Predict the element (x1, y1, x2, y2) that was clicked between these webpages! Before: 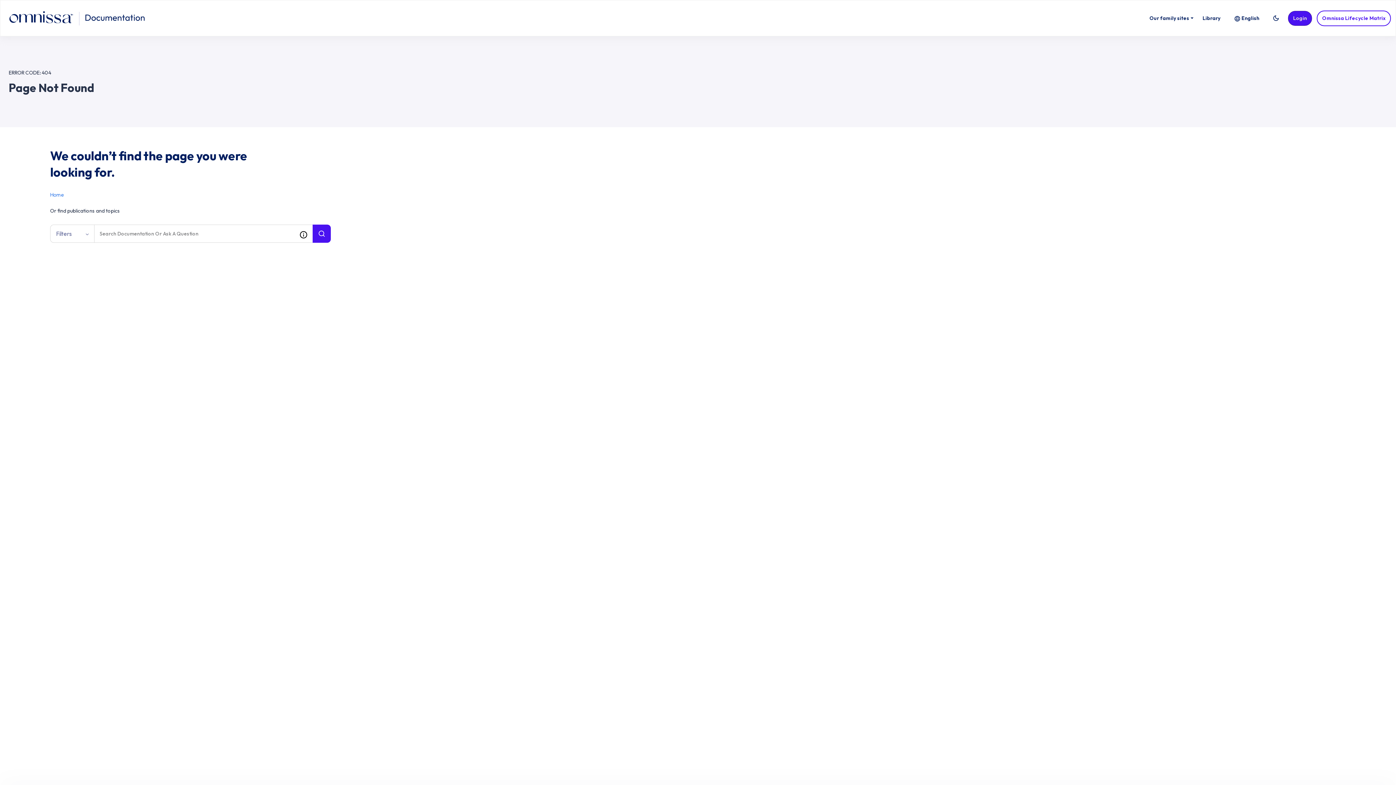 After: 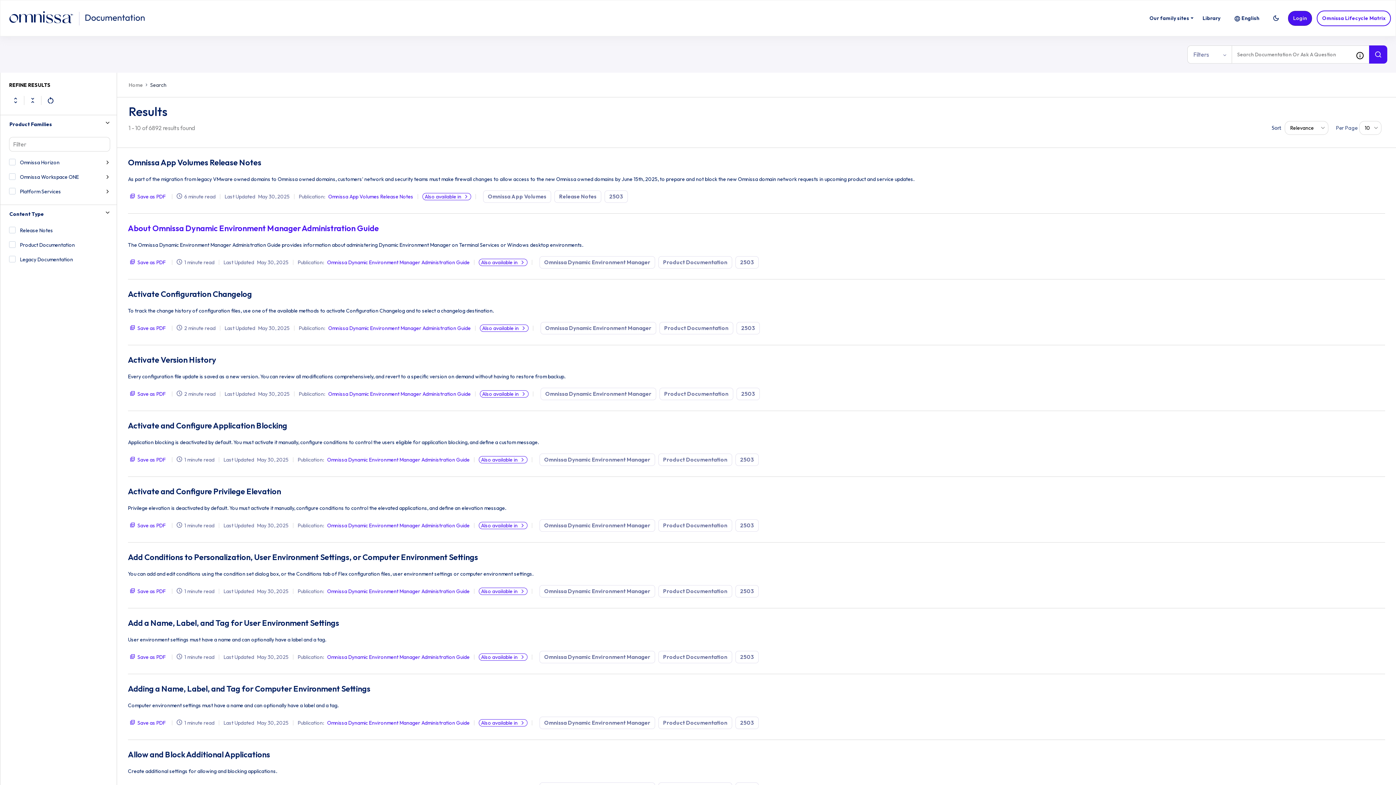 Action: bbox: (312, 224, 330, 242) label: Search Documentation